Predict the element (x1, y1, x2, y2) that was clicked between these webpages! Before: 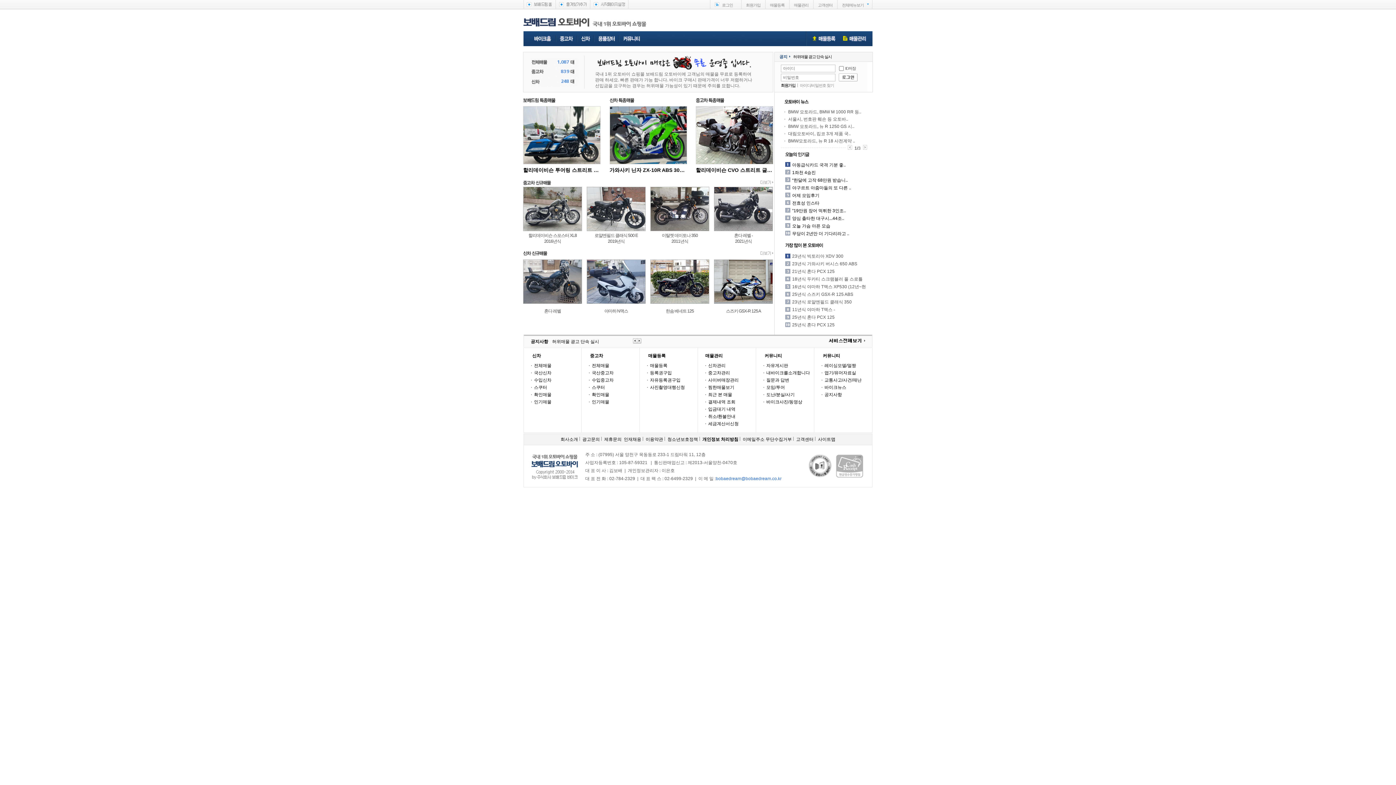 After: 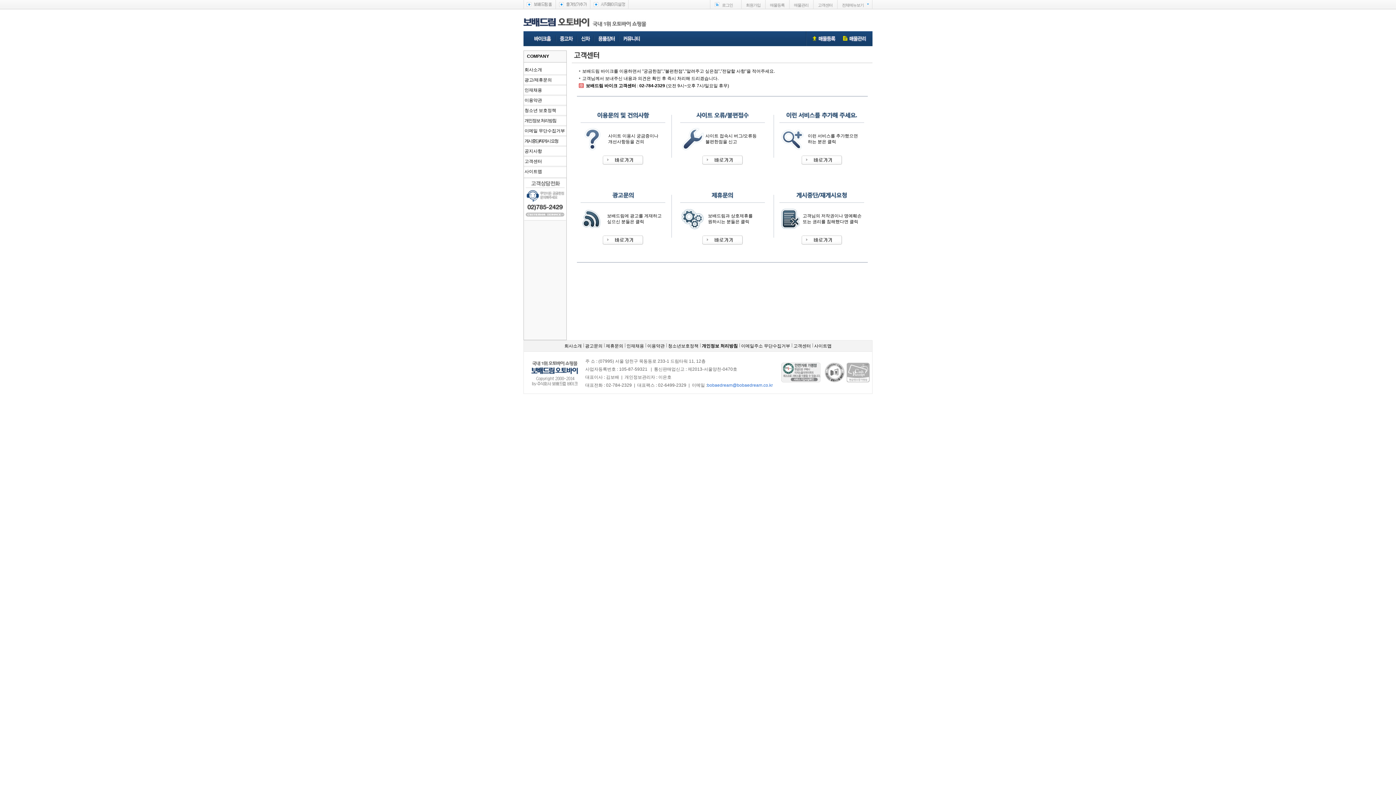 Action: label: 고객센터 bbox: (818, 2, 832, 7)